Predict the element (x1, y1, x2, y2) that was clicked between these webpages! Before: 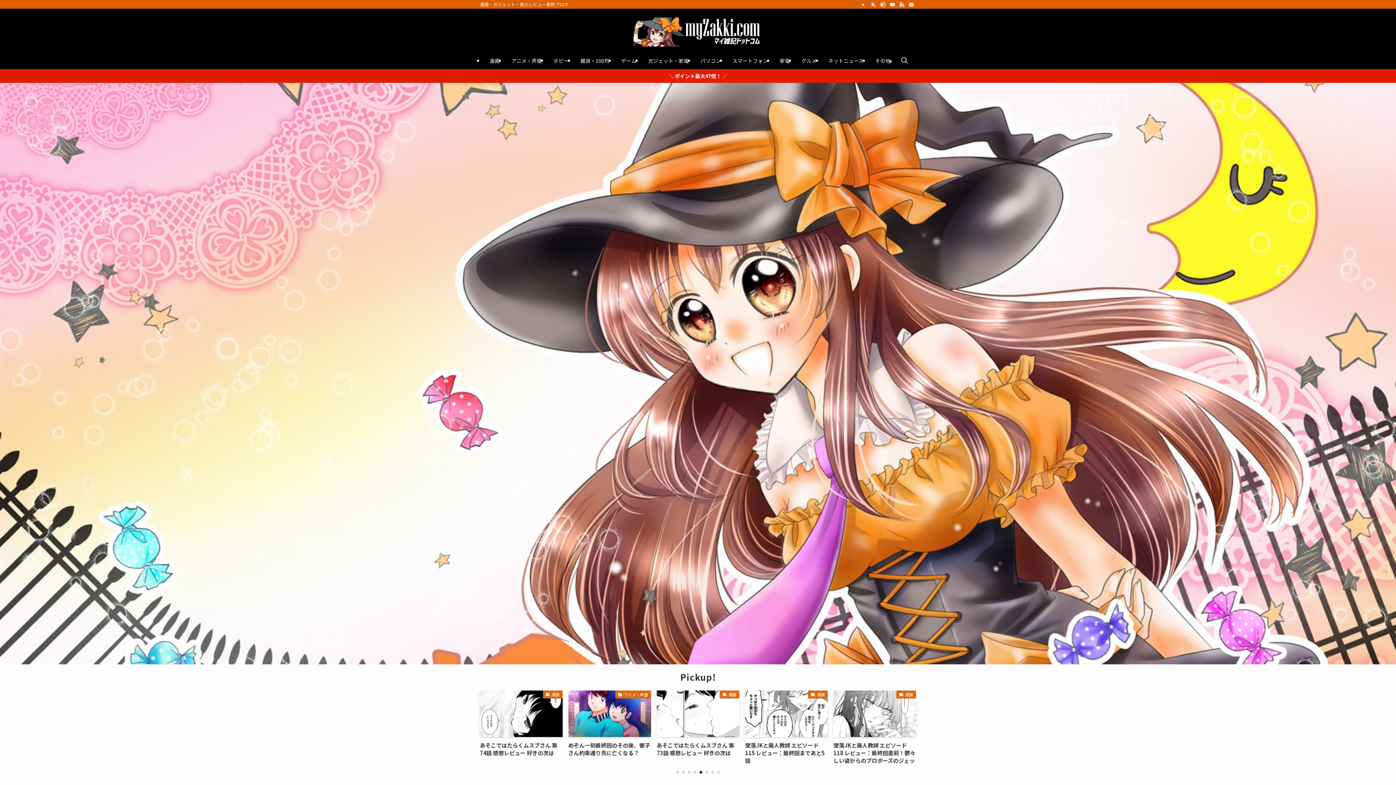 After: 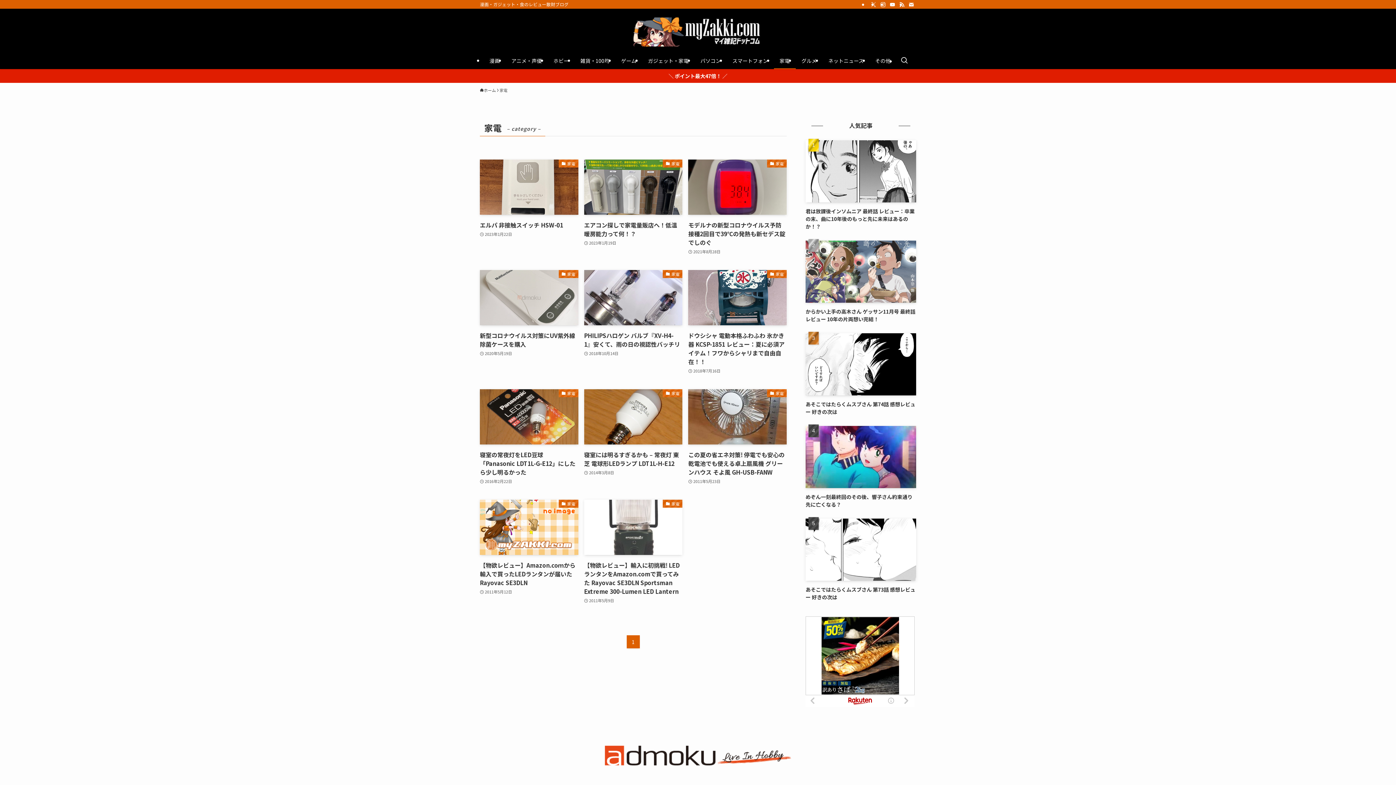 Action: label: 家電 bbox: (774, 52, 795, 69)